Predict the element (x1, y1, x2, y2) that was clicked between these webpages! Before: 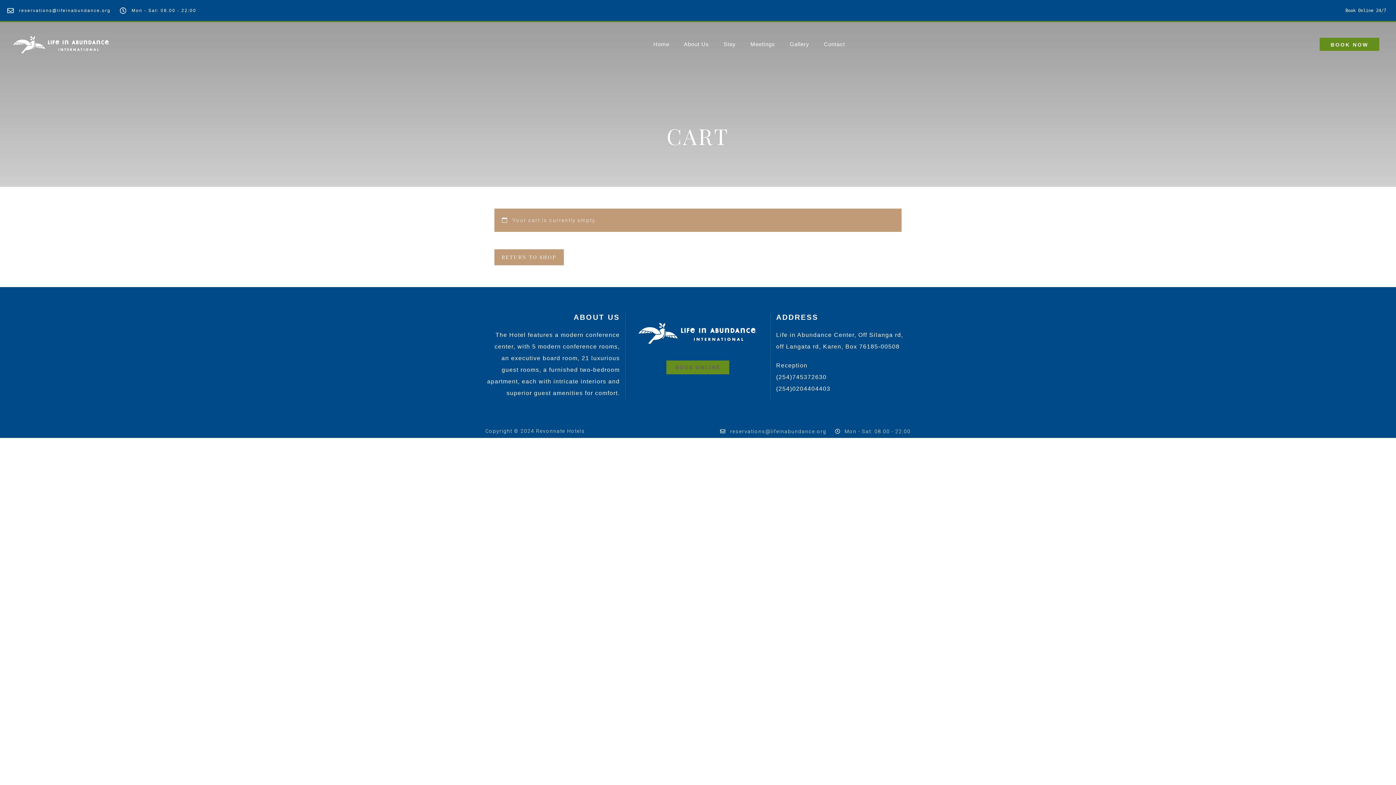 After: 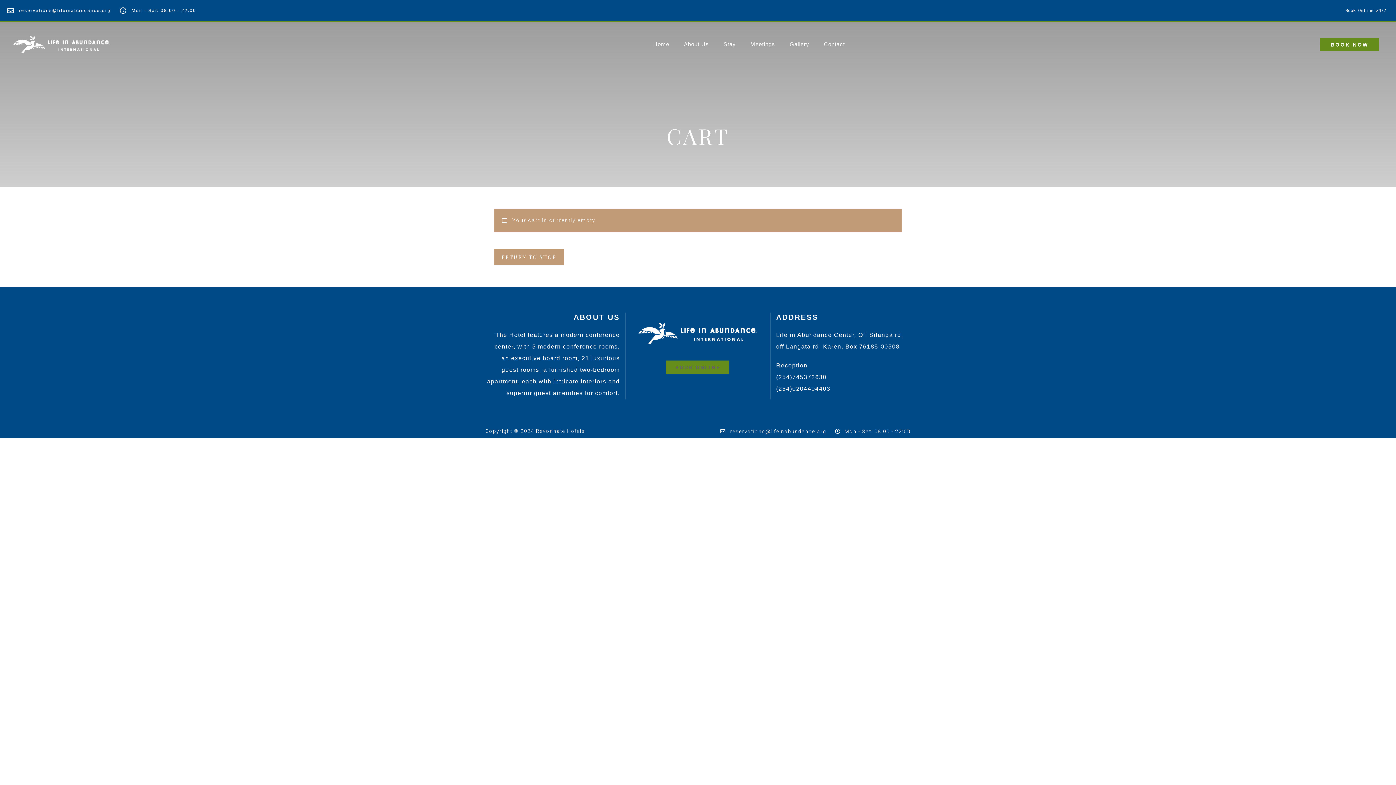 Action: label: reservations@lifeinabundance.org bbox: (7, 7, 110, 13)